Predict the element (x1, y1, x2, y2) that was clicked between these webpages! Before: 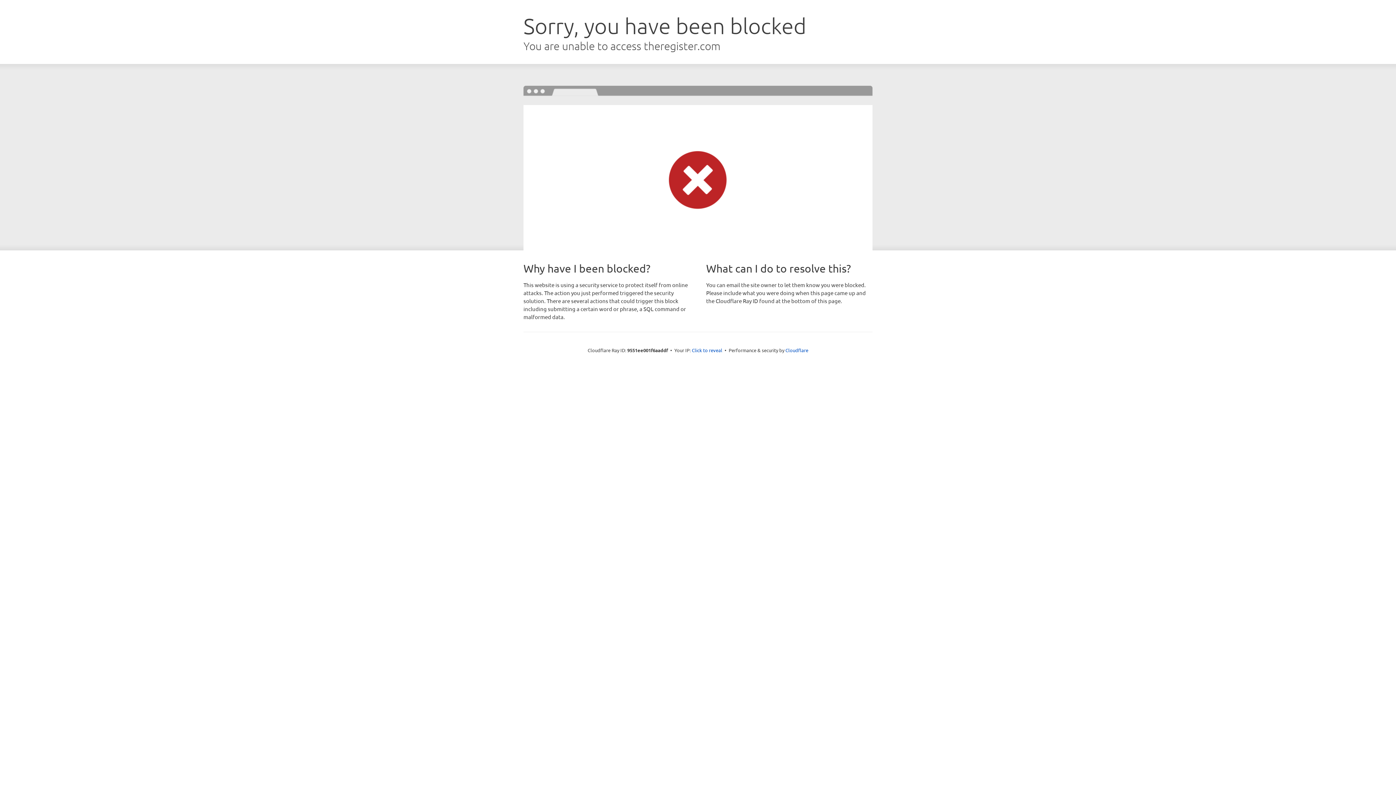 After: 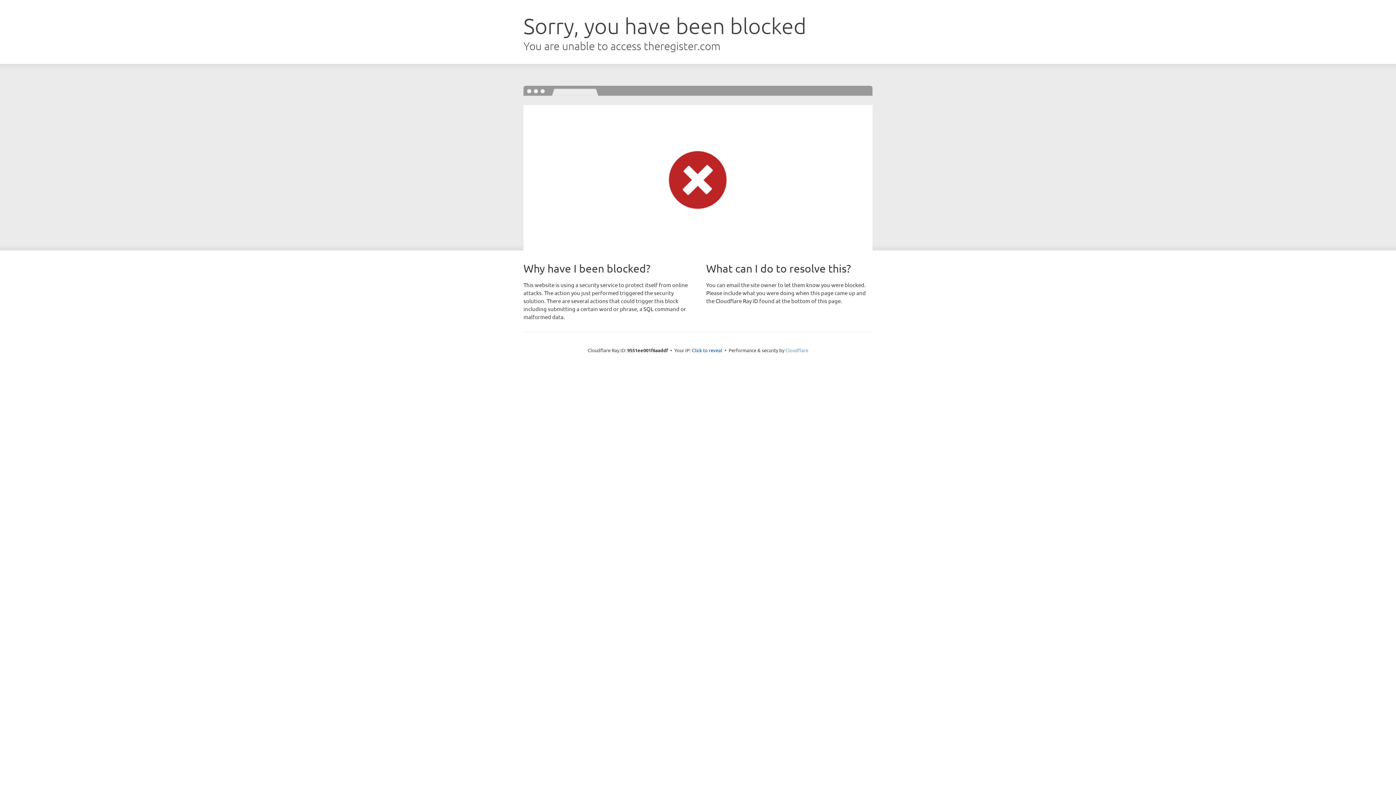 Action: bbox: (785, 347, 808, 353) label: Cloudflare